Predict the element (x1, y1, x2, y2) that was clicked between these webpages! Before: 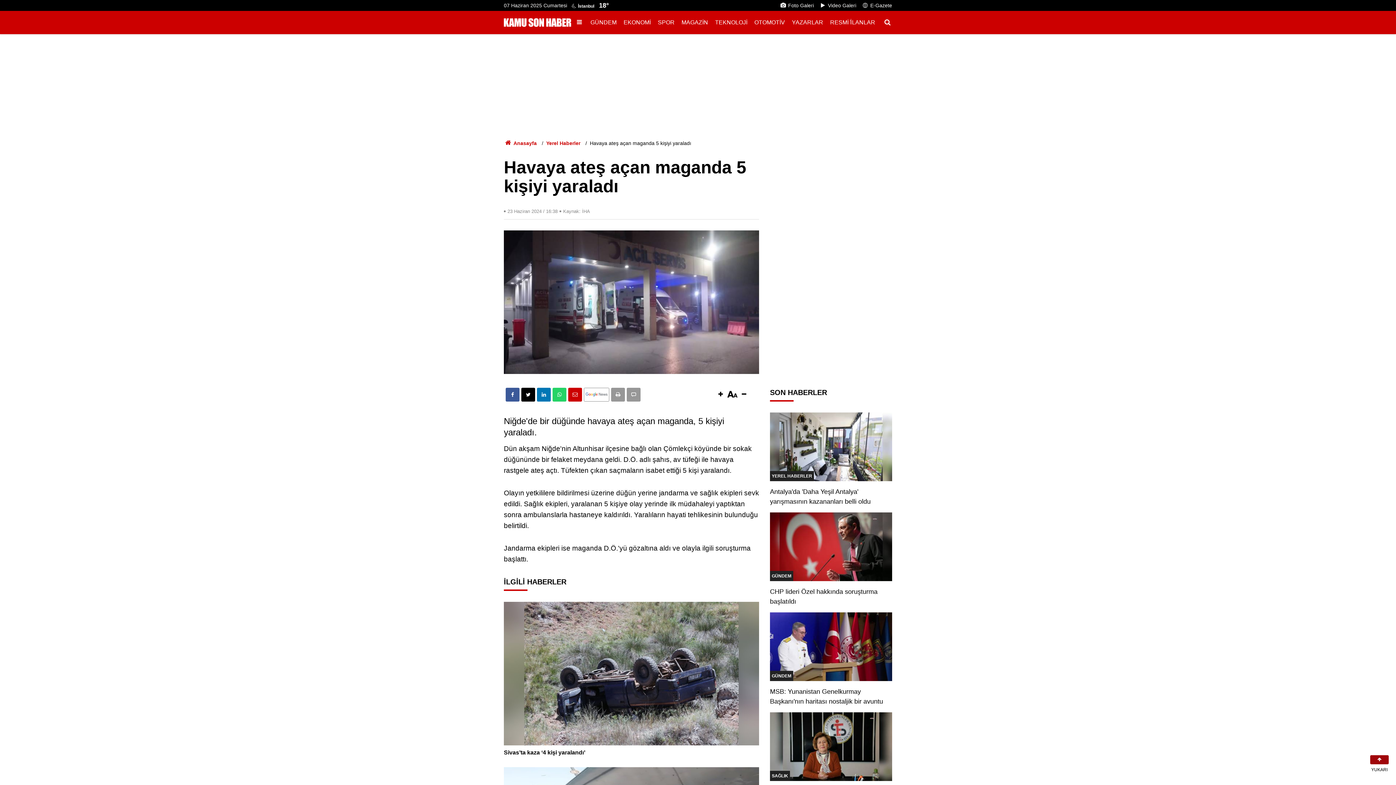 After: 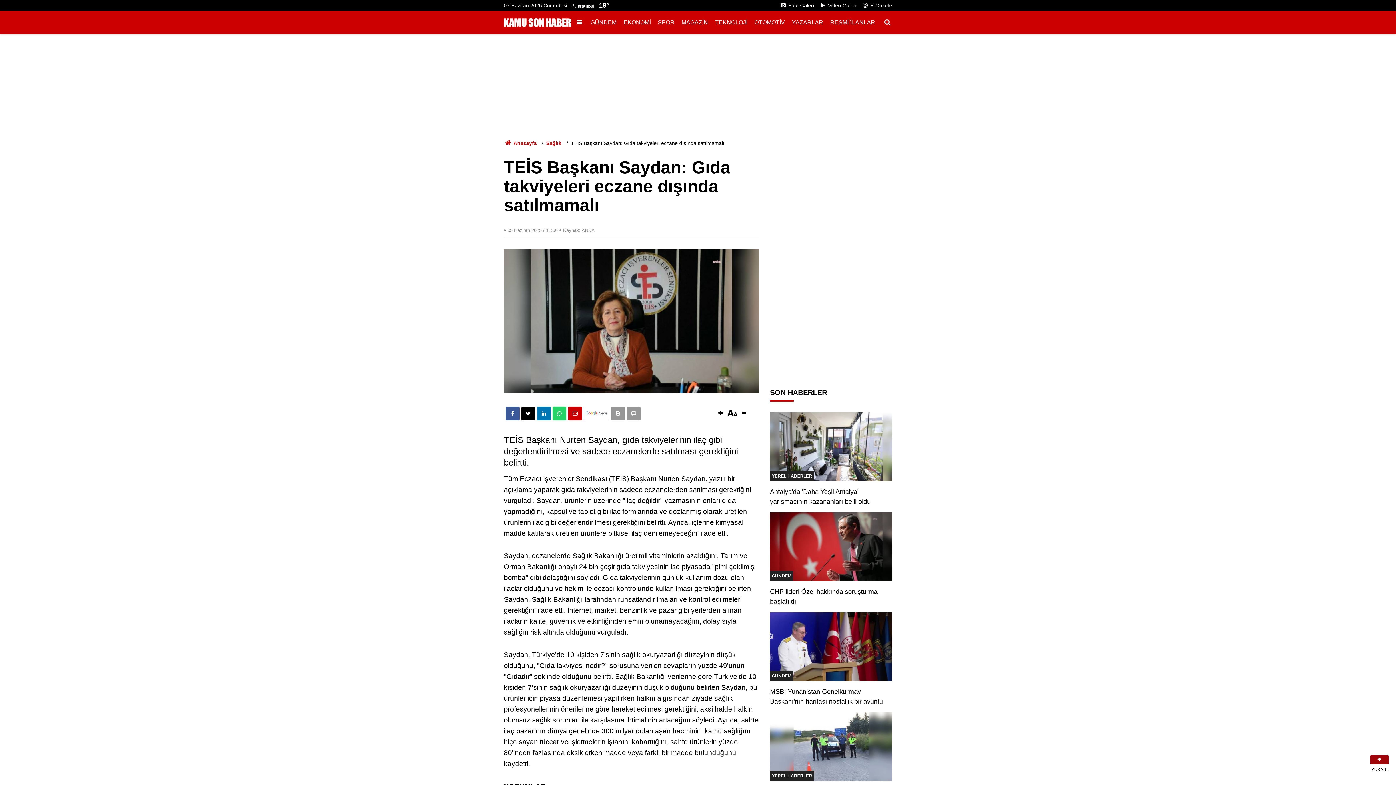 Action: label: SAĞLIK
TEİS Başkanı Saydan: Gıda takviyeleri eczane dışında satılmamalı bbox: (770, 712, 892, 812)